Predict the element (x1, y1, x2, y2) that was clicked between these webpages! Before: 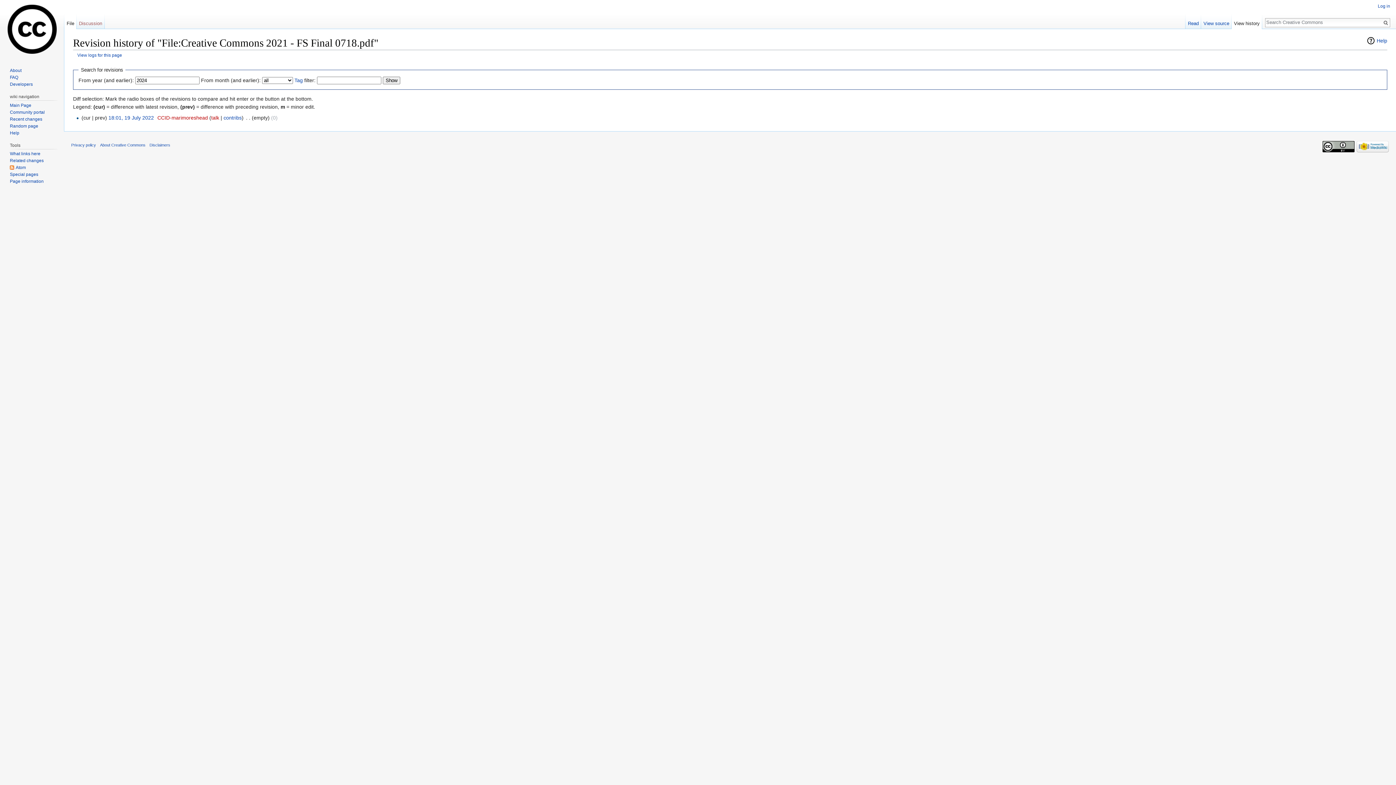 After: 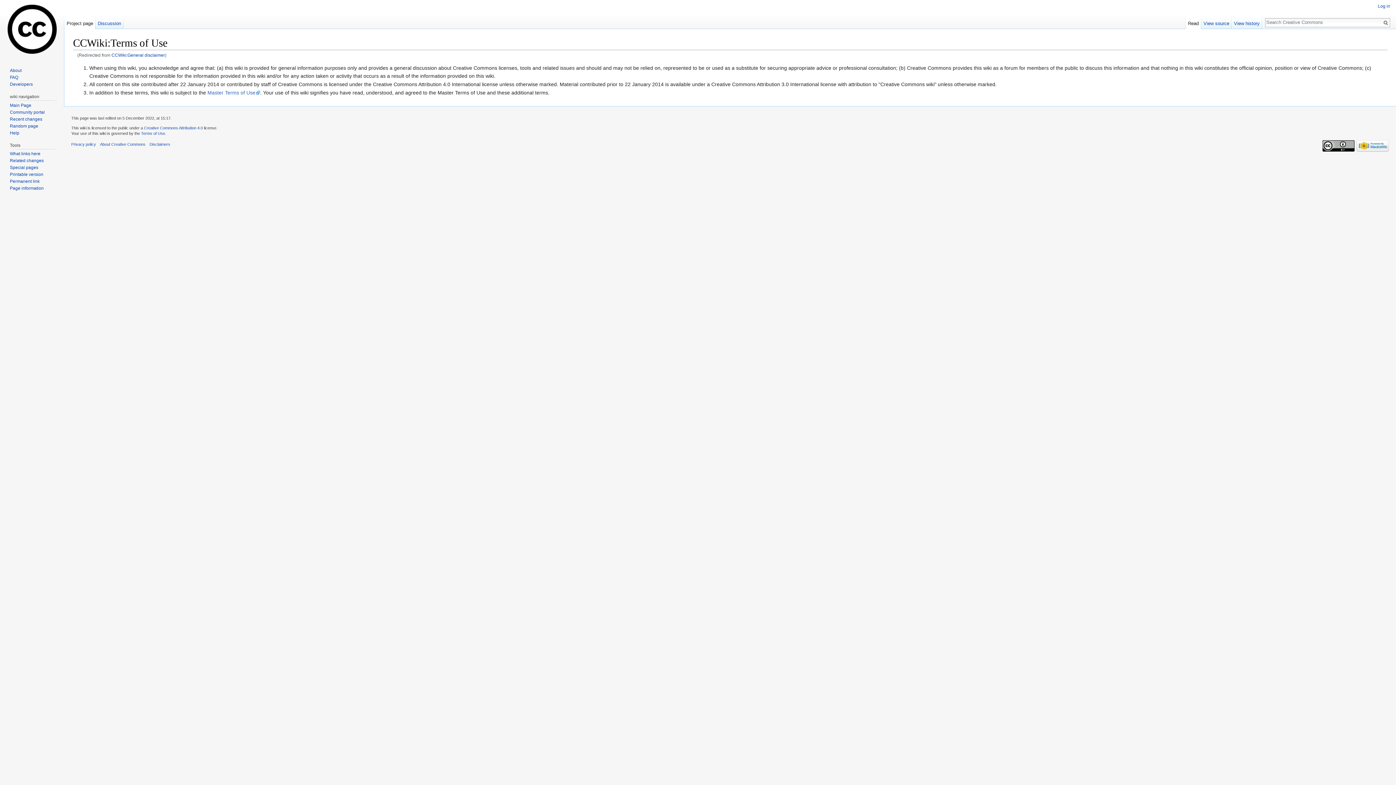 Action: label: Disclaimers bbox: (149, 142, 170, 147)